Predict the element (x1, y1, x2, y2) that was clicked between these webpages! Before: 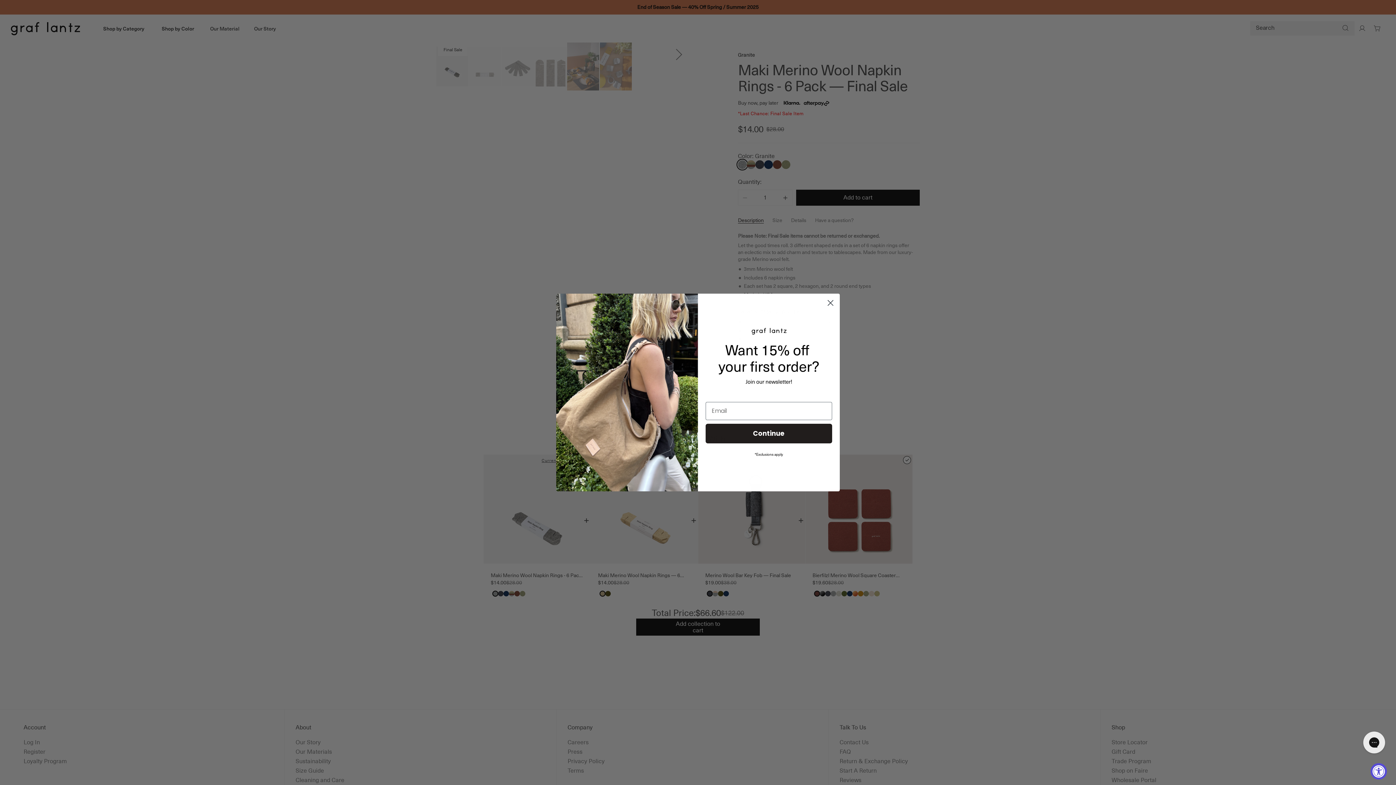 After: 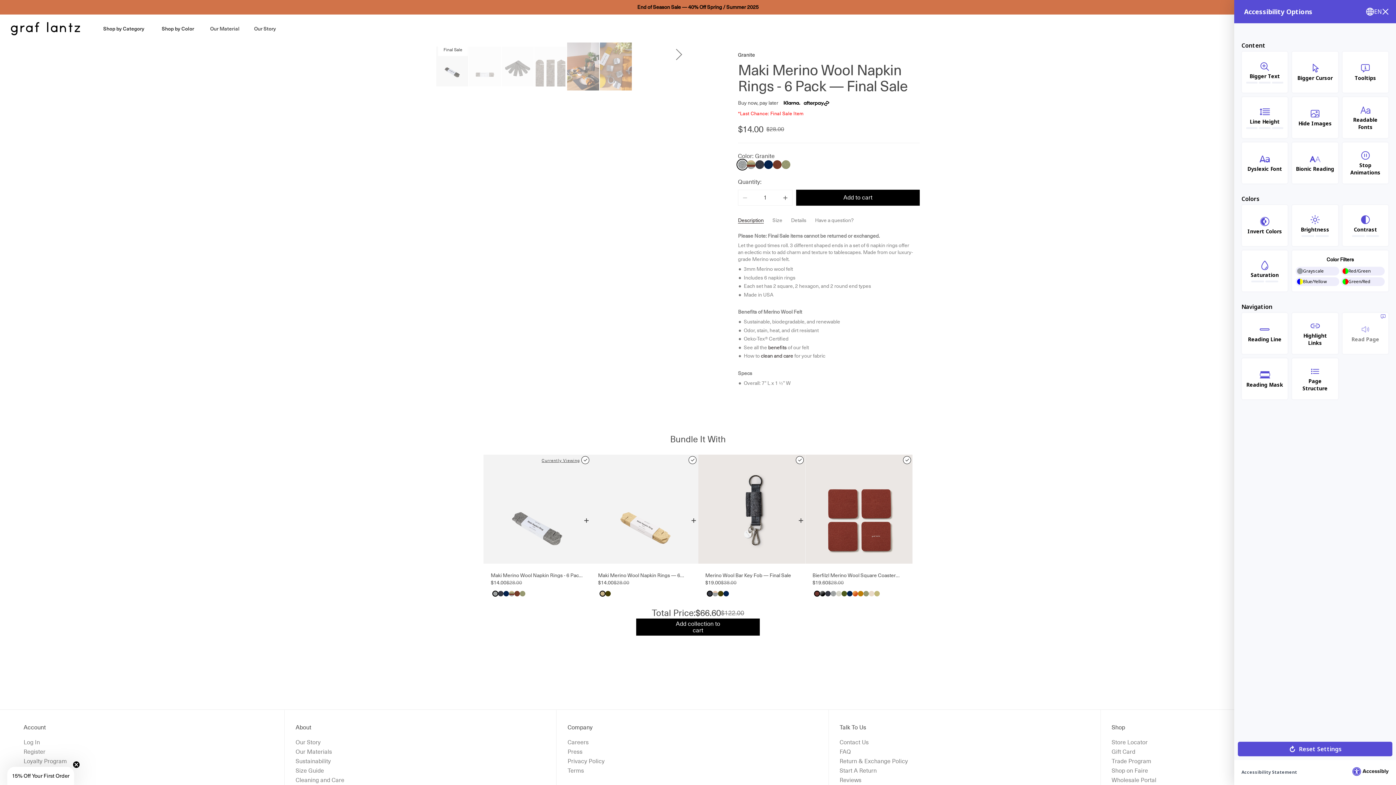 Action: bbox: (1370, 763, 1387, 780) label: Accessibility Widget, click to open